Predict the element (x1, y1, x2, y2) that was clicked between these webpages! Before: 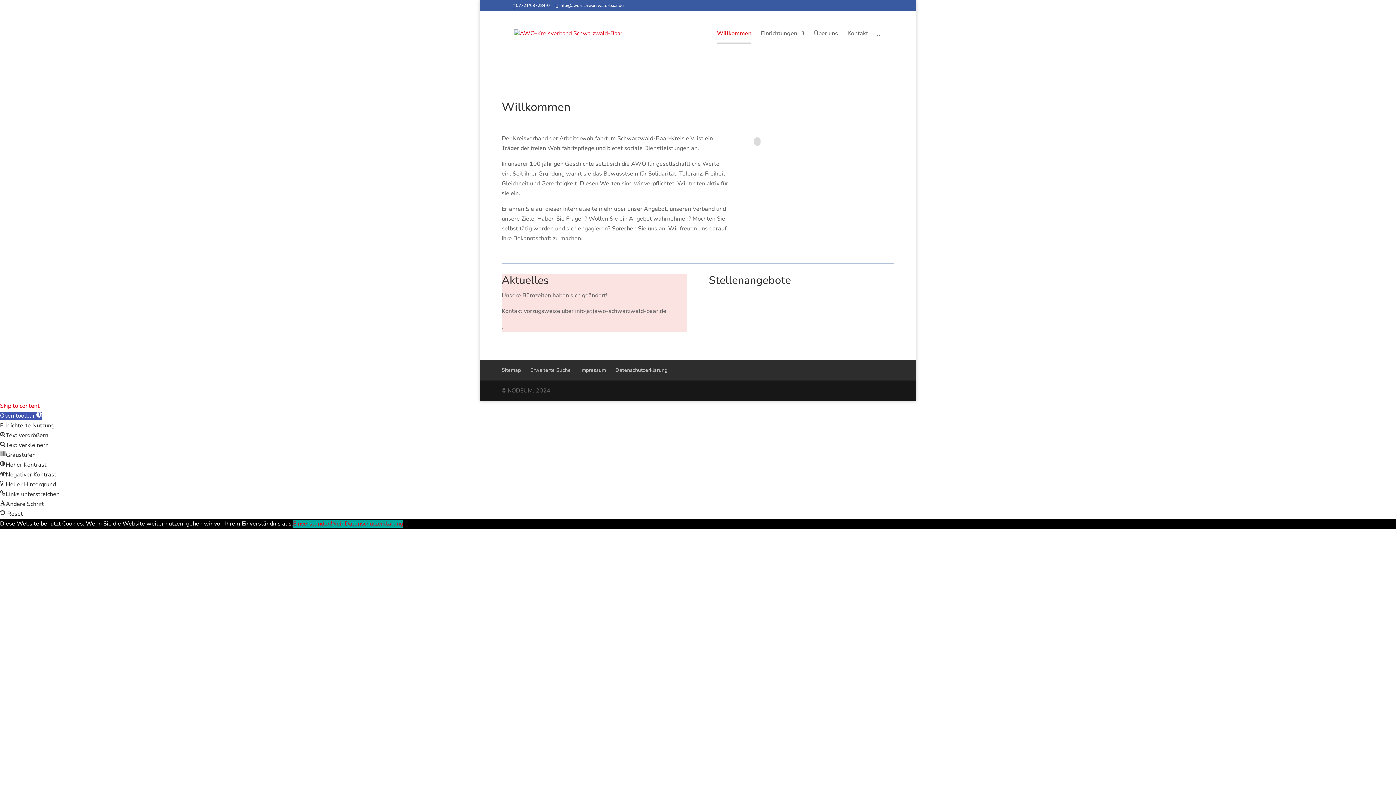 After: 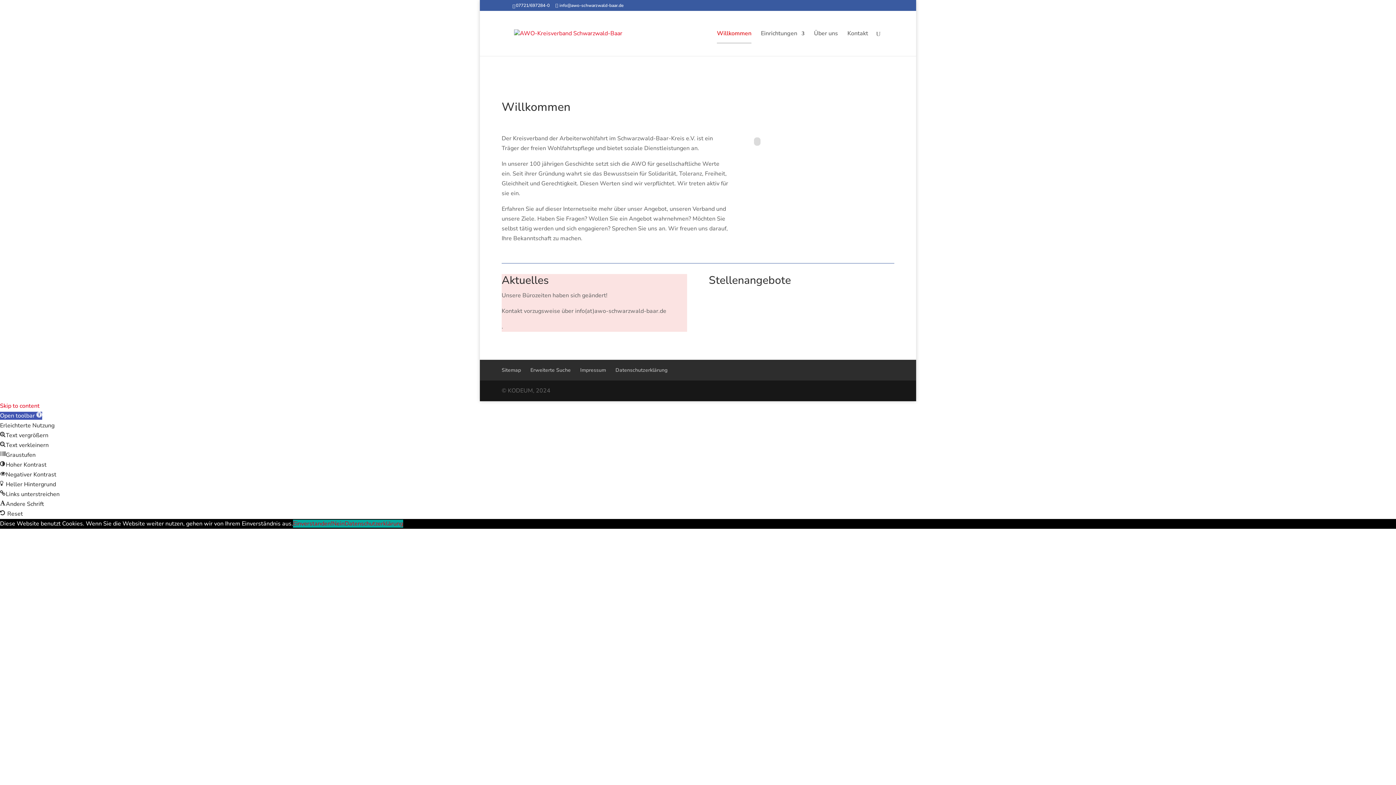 Action: label: Datenschutzerklärung bbox: (344, 519, 403, 527)